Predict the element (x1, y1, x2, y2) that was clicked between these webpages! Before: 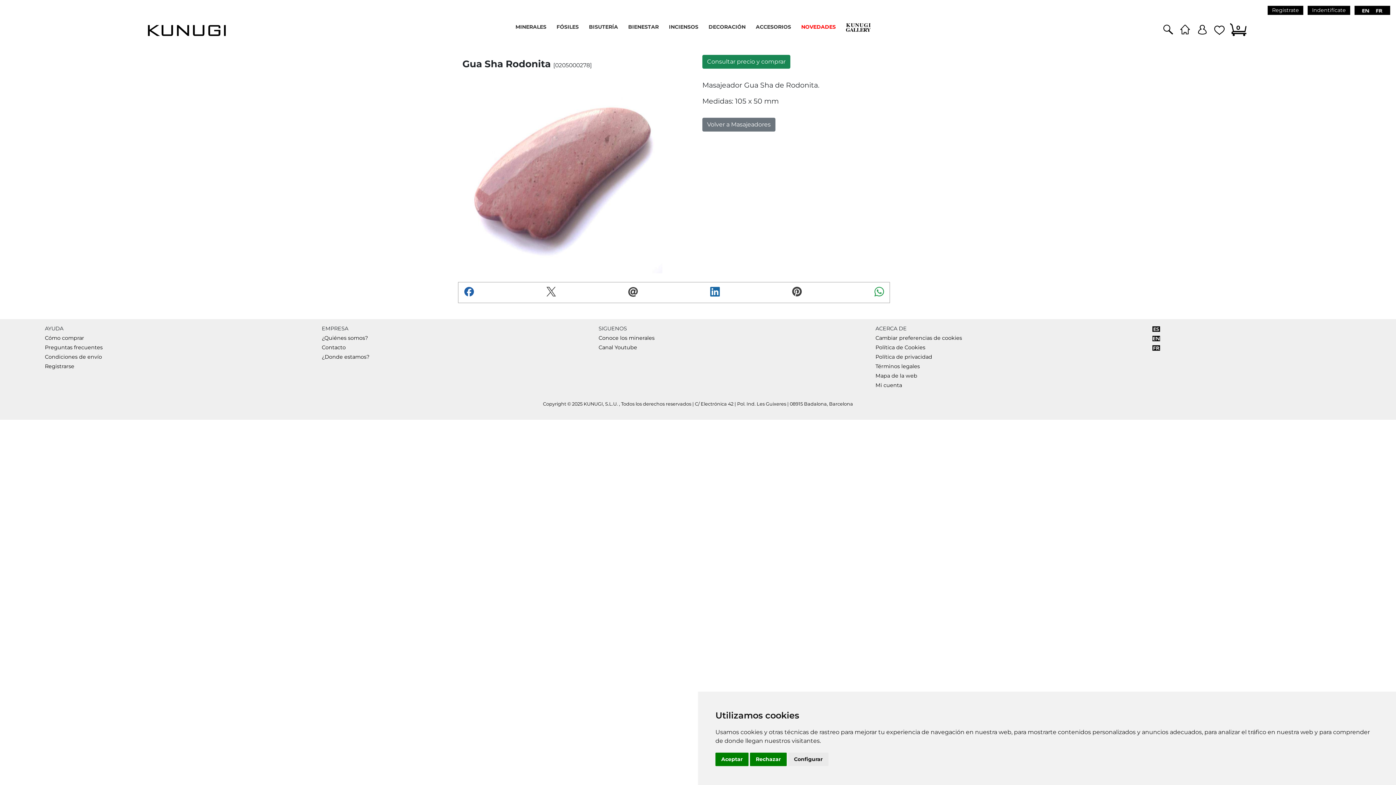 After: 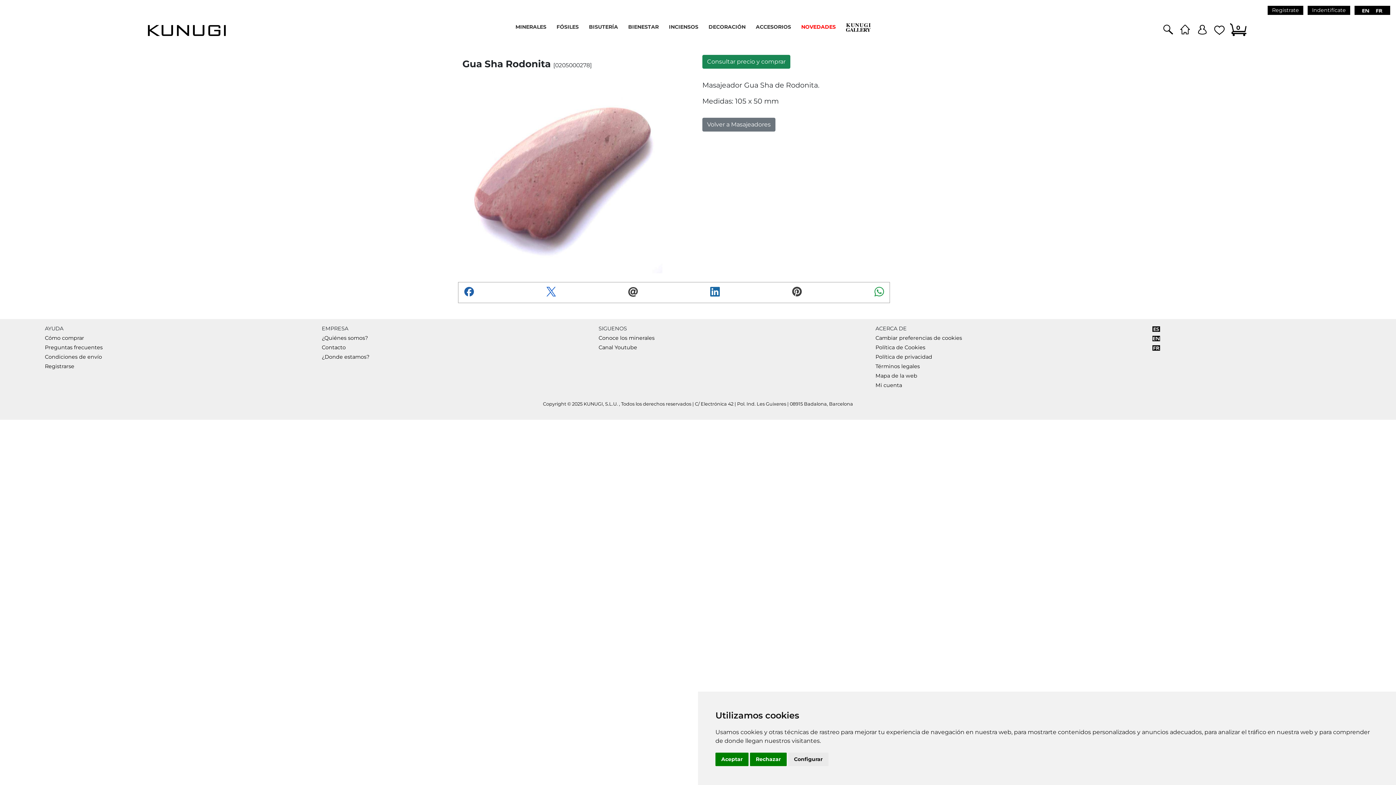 Action: bbox: (544, 285, 557, 300) label: Share on Twitter